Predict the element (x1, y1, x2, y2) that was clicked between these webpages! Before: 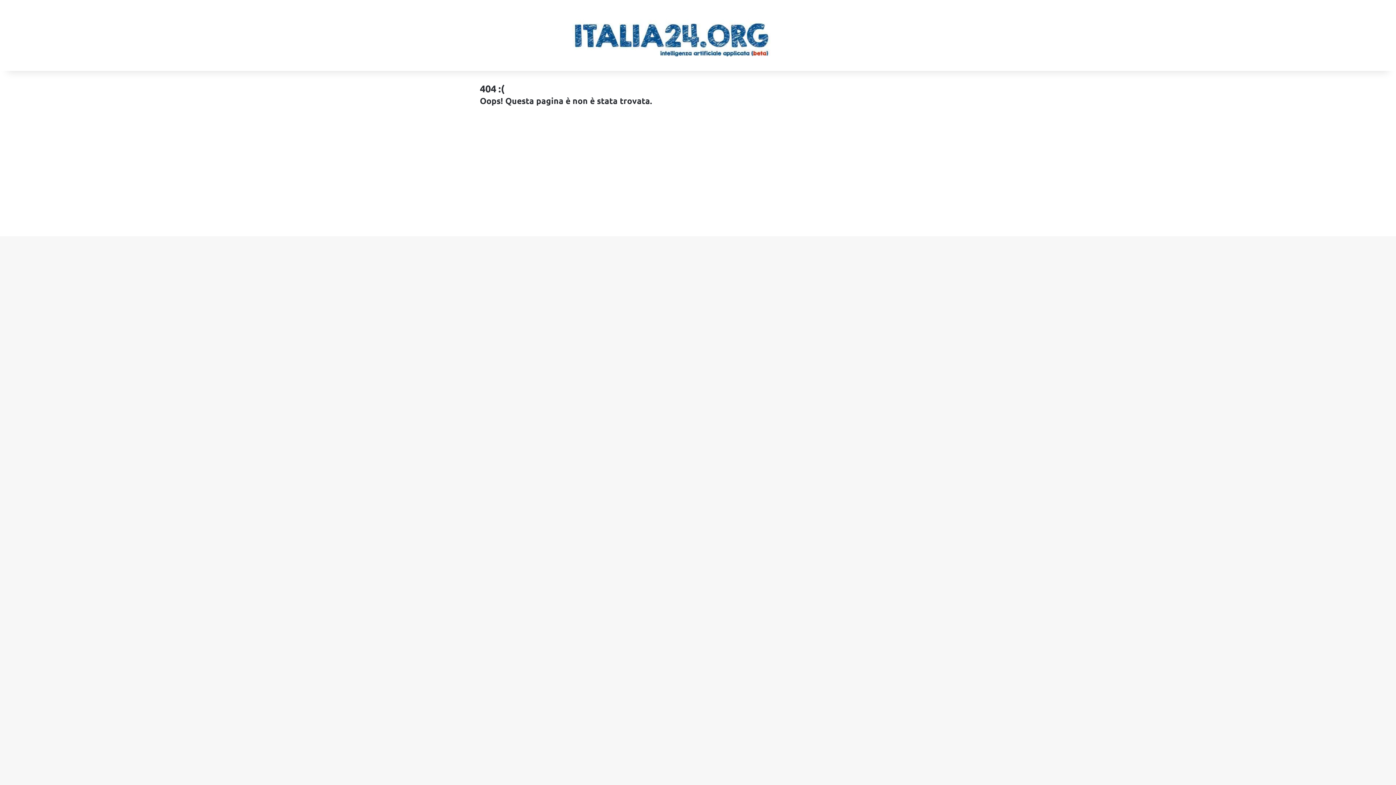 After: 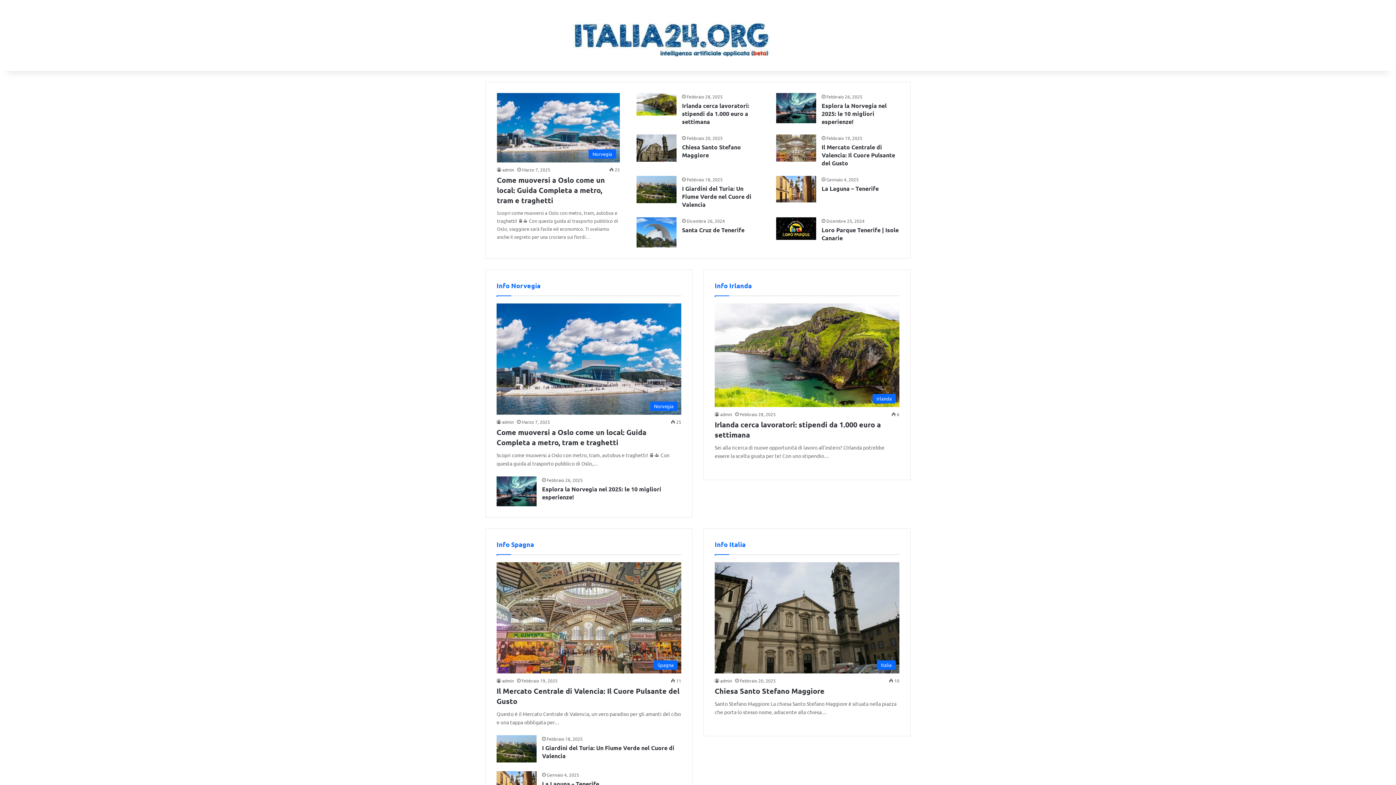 Action: bbox: (485, 14, 849, 56)